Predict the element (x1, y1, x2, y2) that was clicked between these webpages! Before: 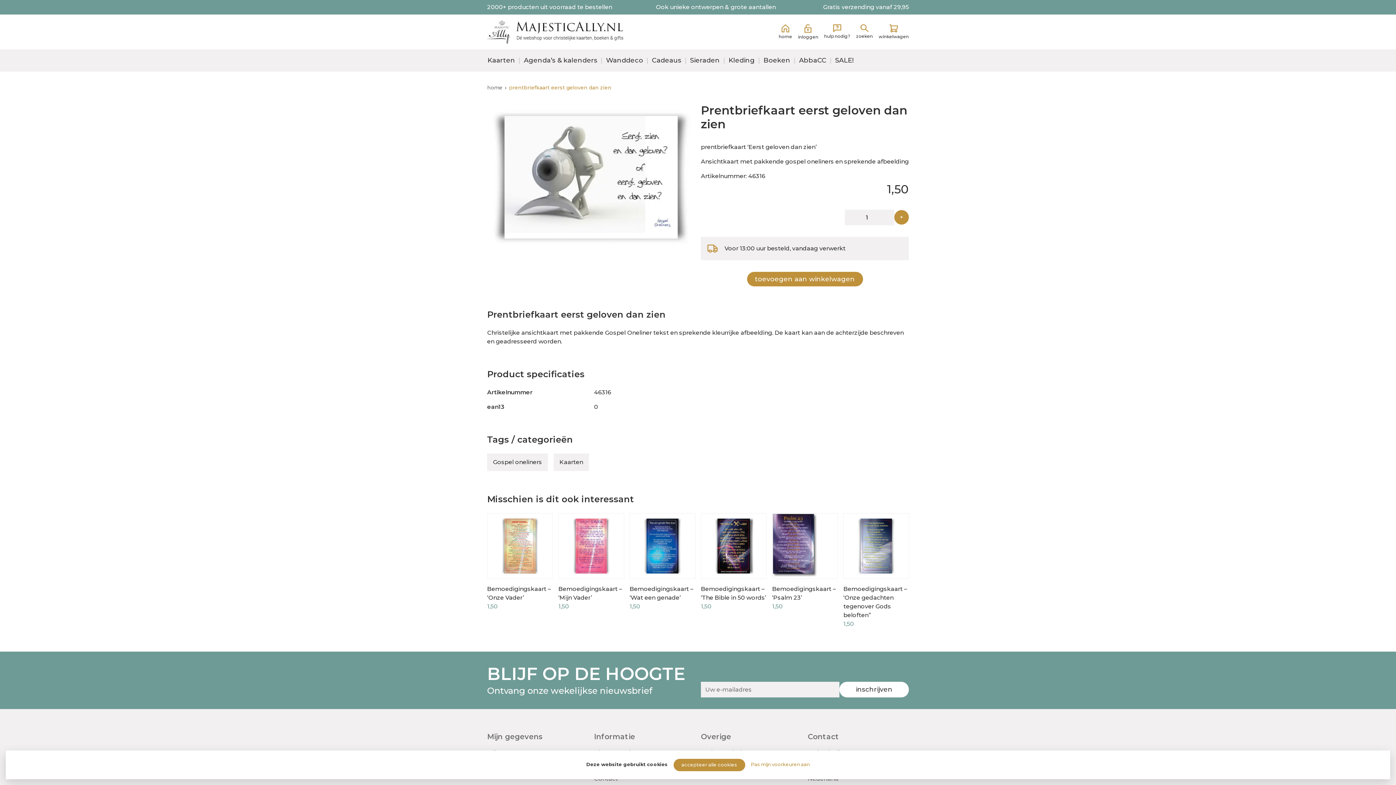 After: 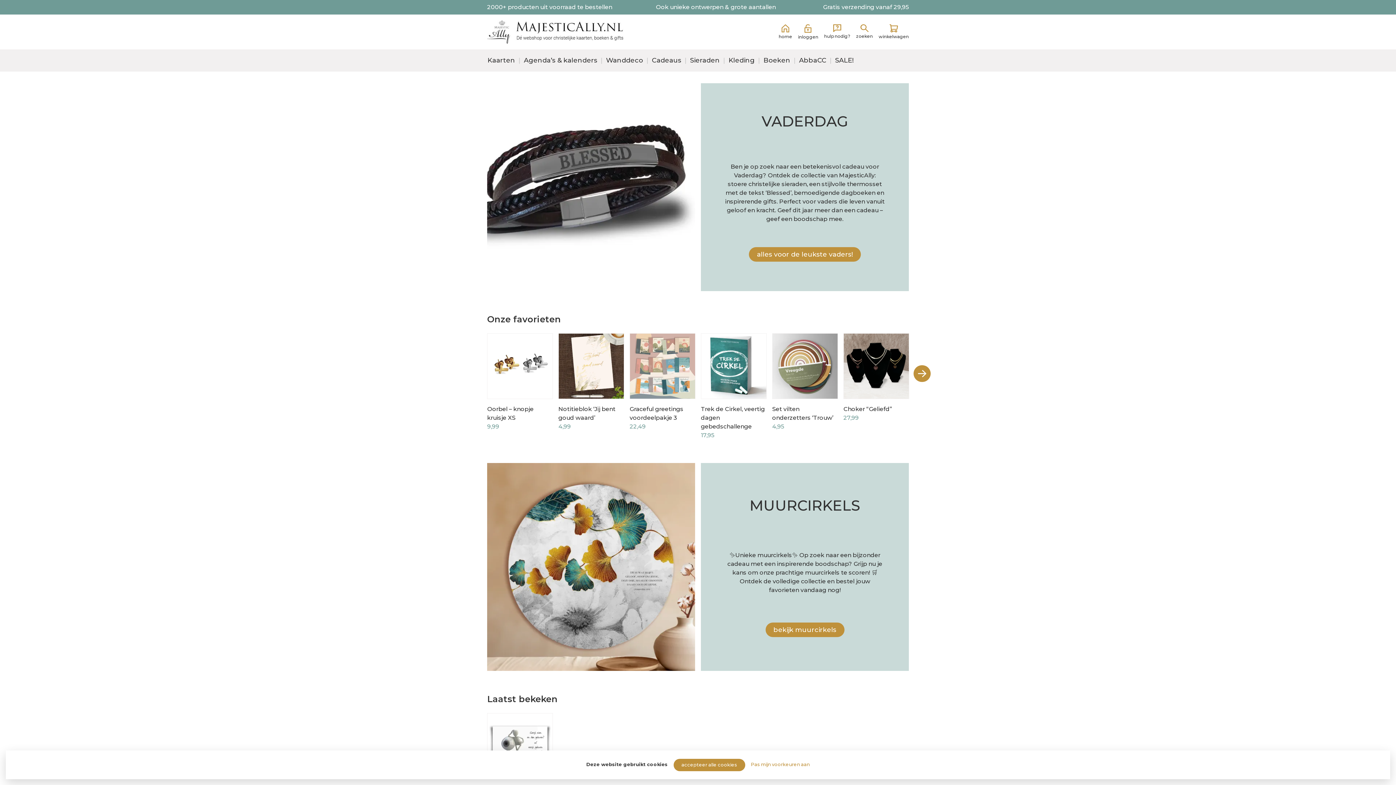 Action: label: home bbox: (487, 84, 502, 90)